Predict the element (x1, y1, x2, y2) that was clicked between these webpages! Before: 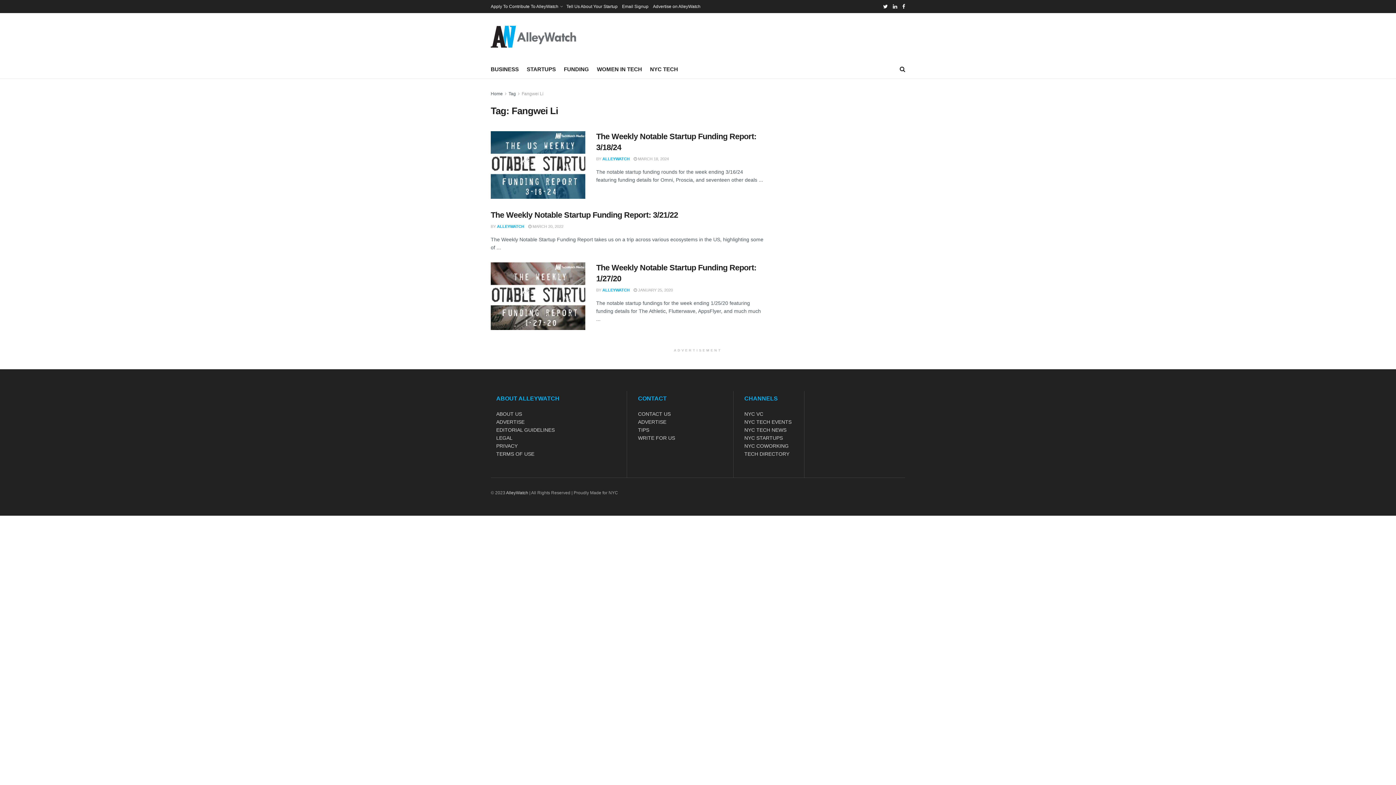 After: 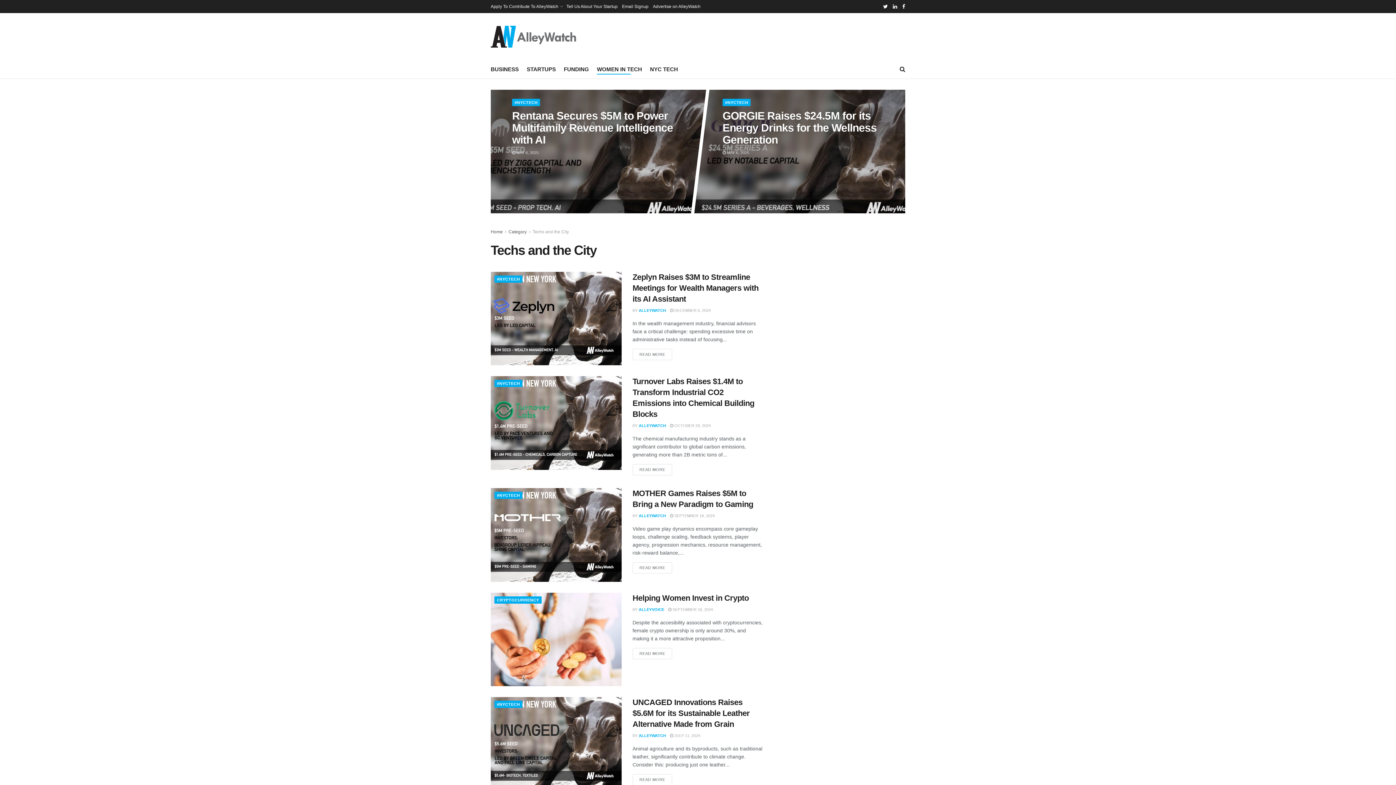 Action: label: WOMEN IN TECH bbox: (597, 64, 642, 74)